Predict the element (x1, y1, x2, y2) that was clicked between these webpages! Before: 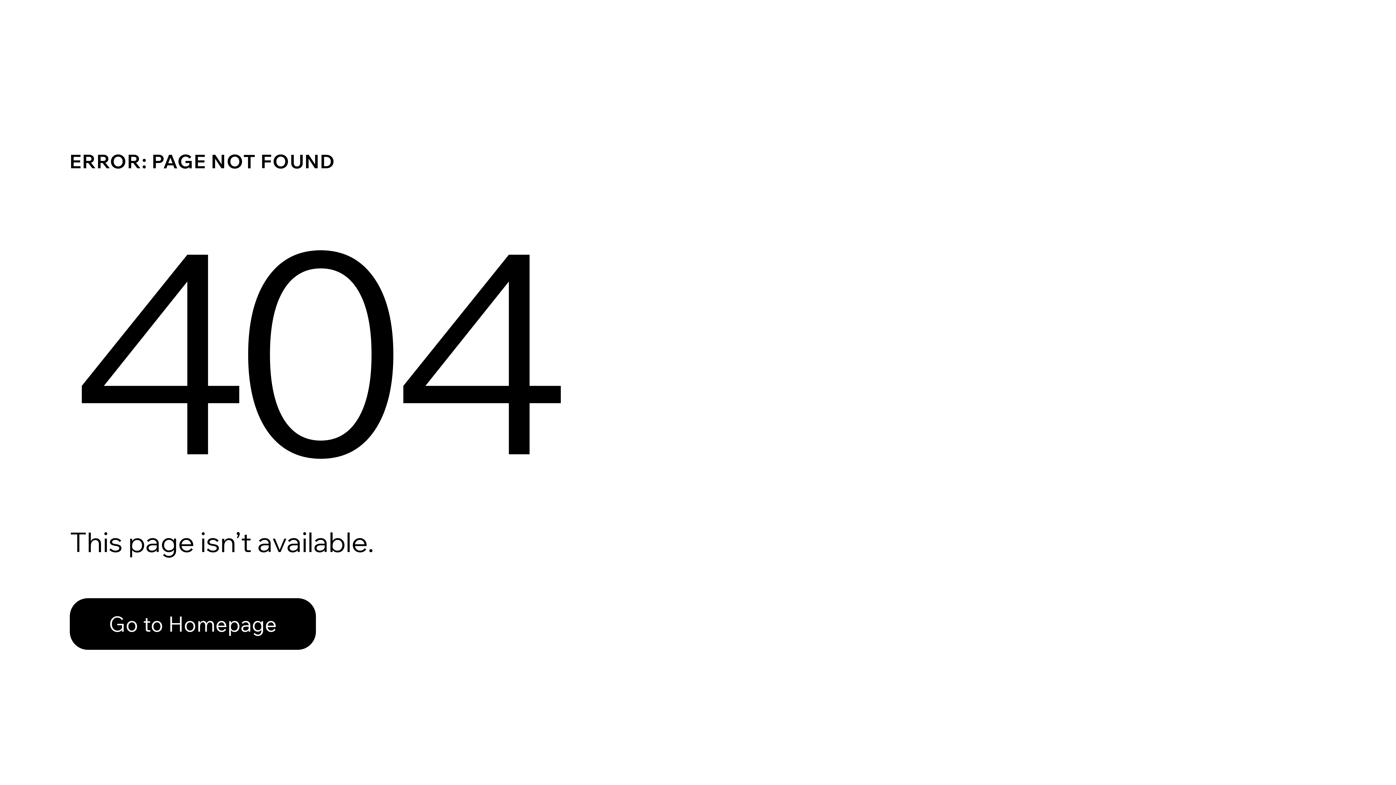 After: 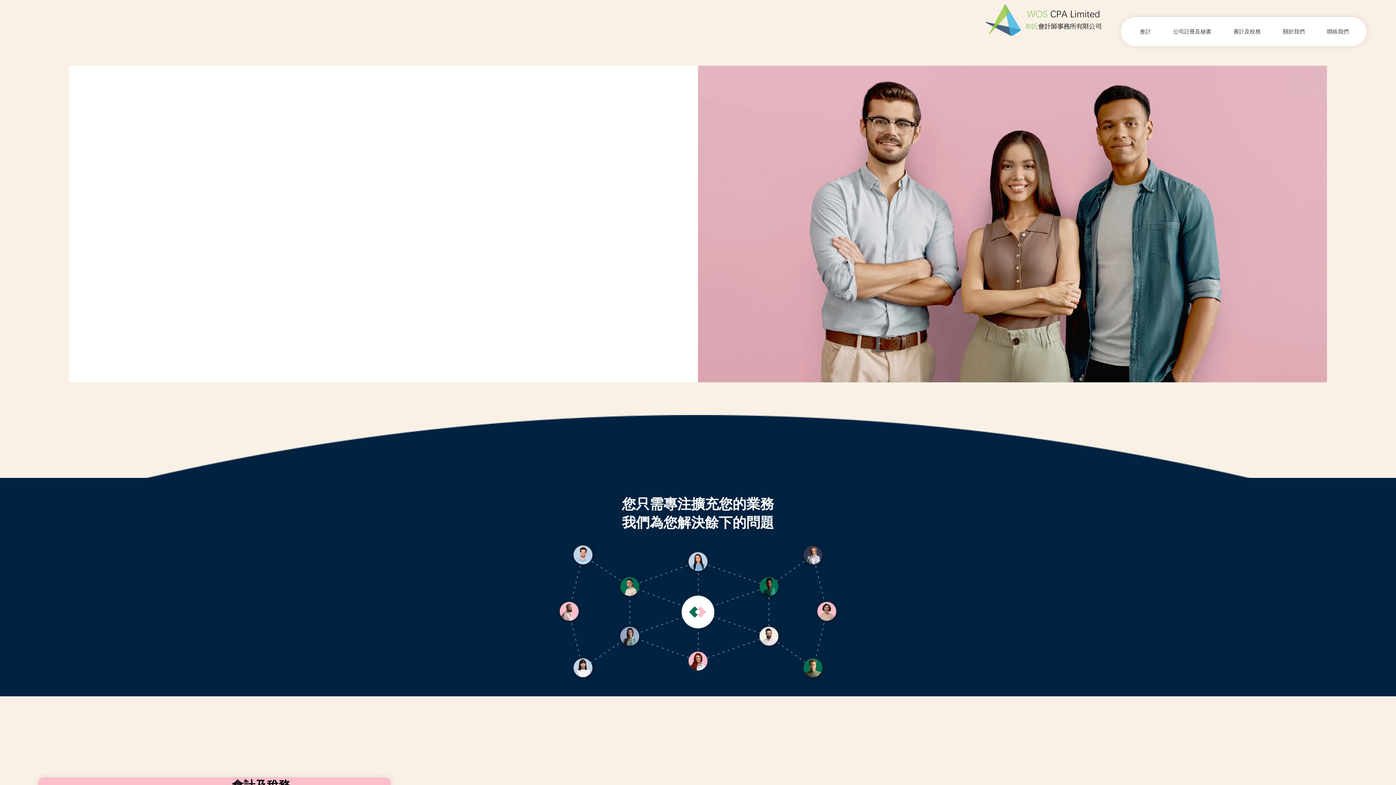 Action: label: Go to Homepage bbox: (69, 582, 768, 659)